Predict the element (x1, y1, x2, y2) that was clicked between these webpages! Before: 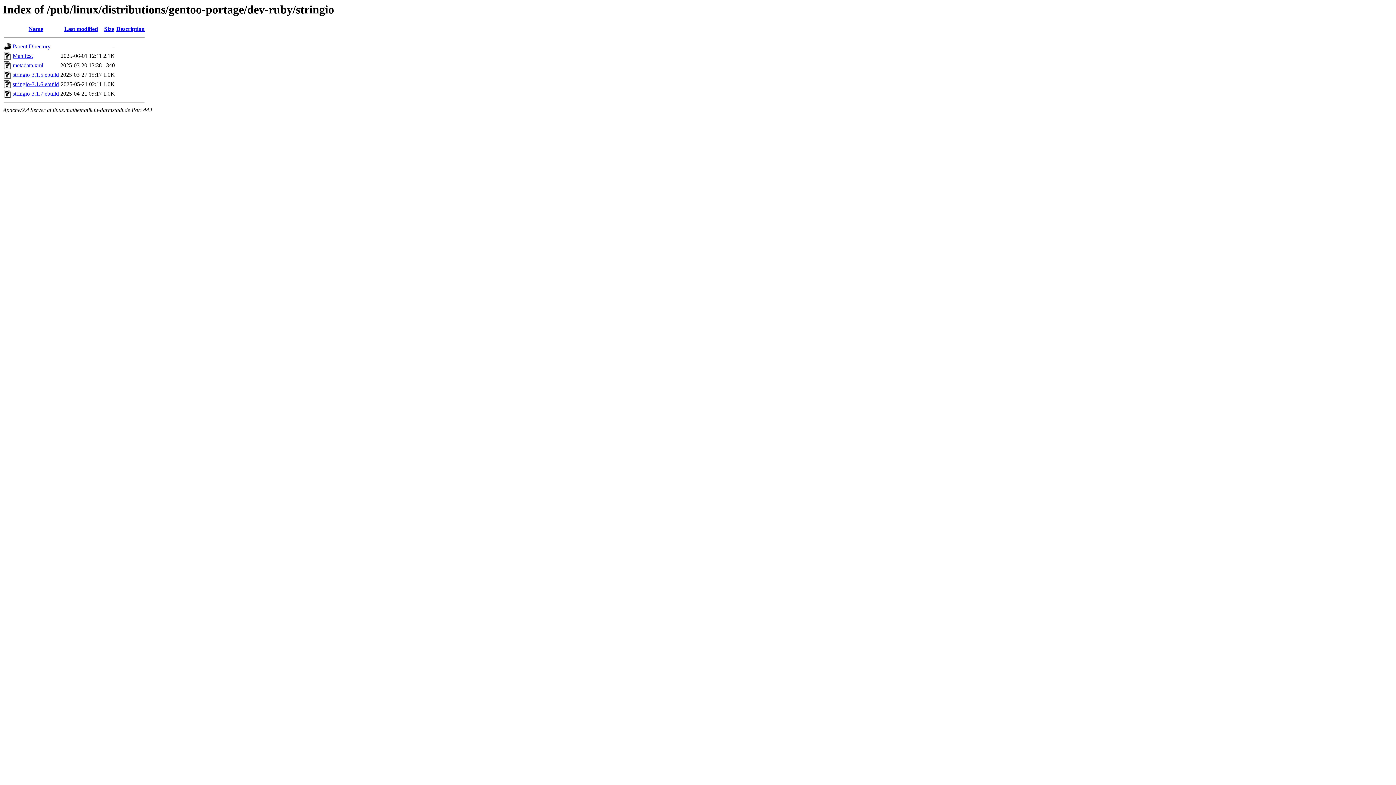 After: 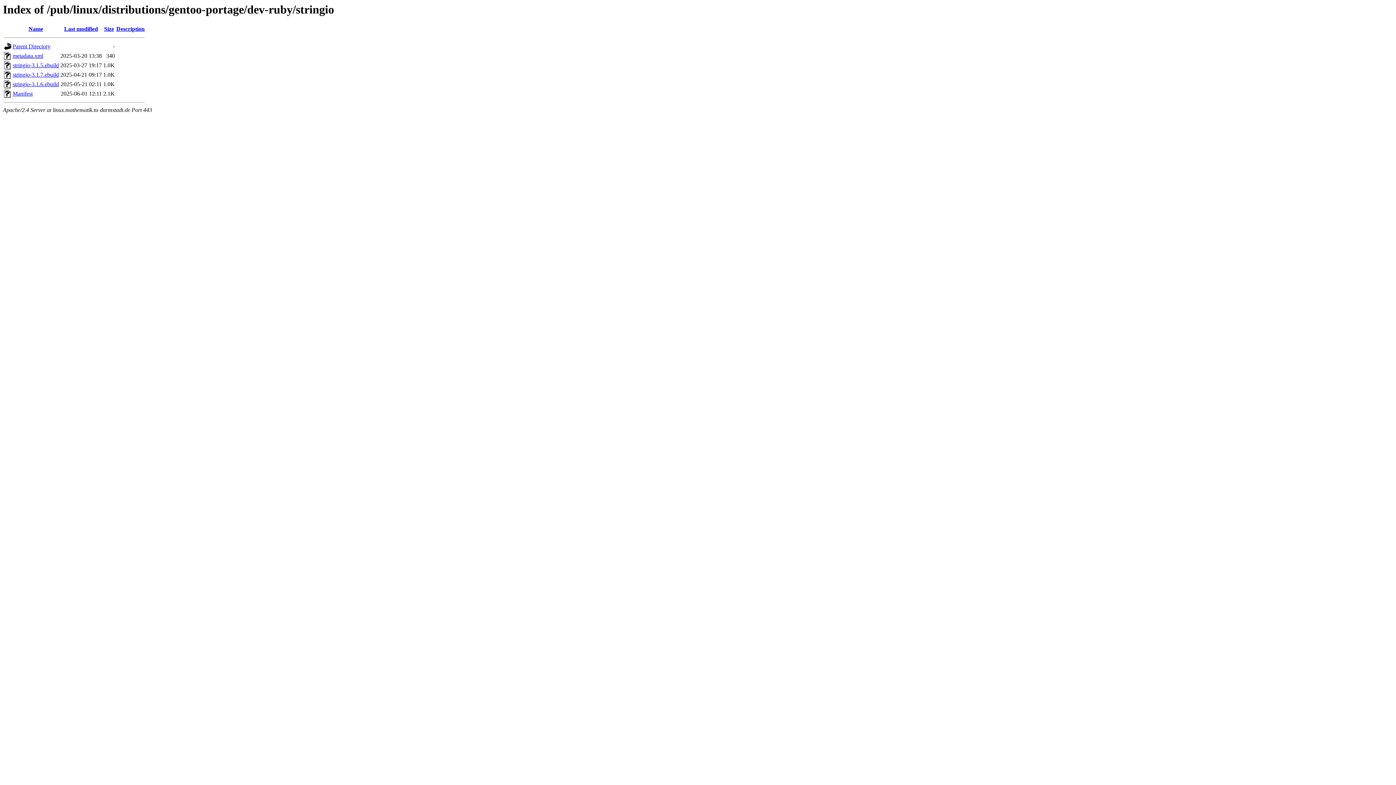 Action: bbox: (104, 25, 114, 32) label: Size